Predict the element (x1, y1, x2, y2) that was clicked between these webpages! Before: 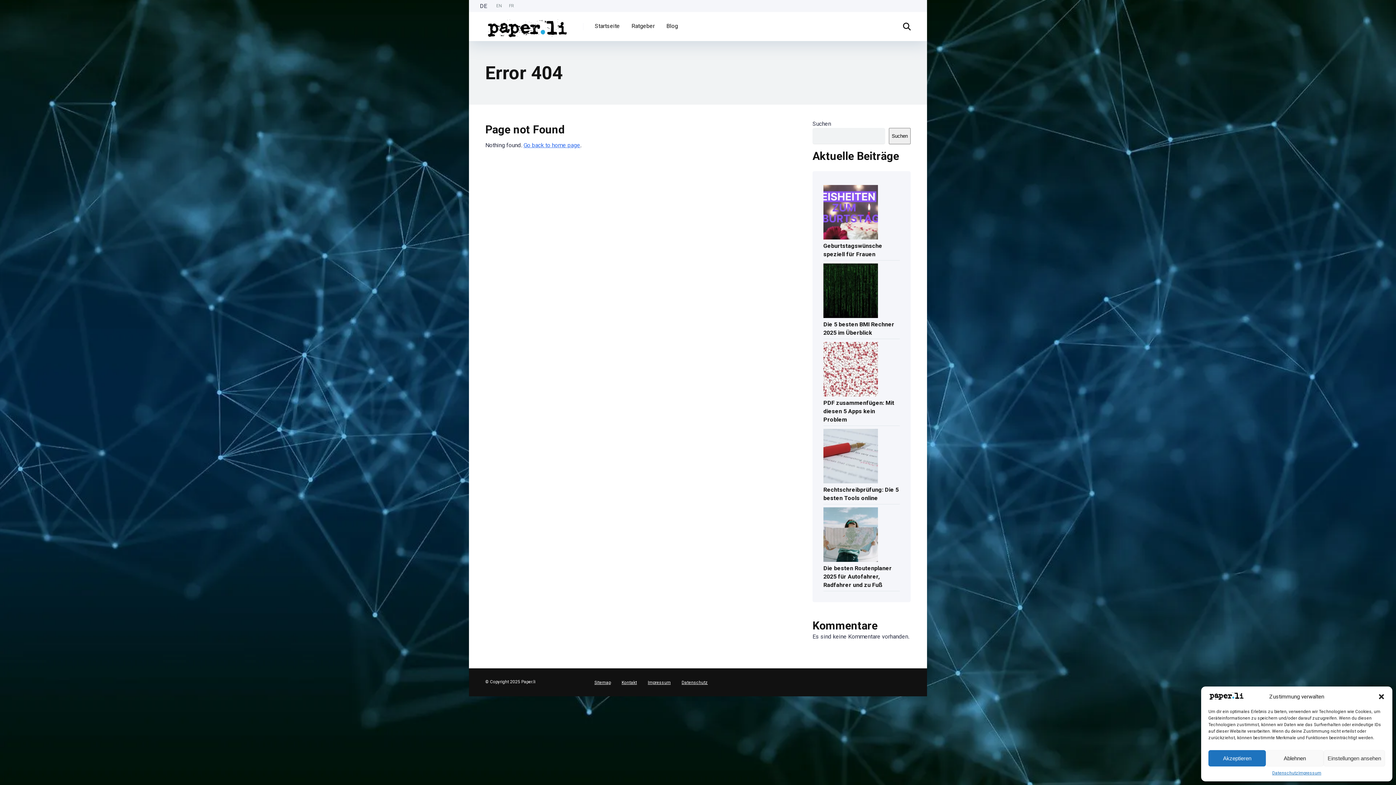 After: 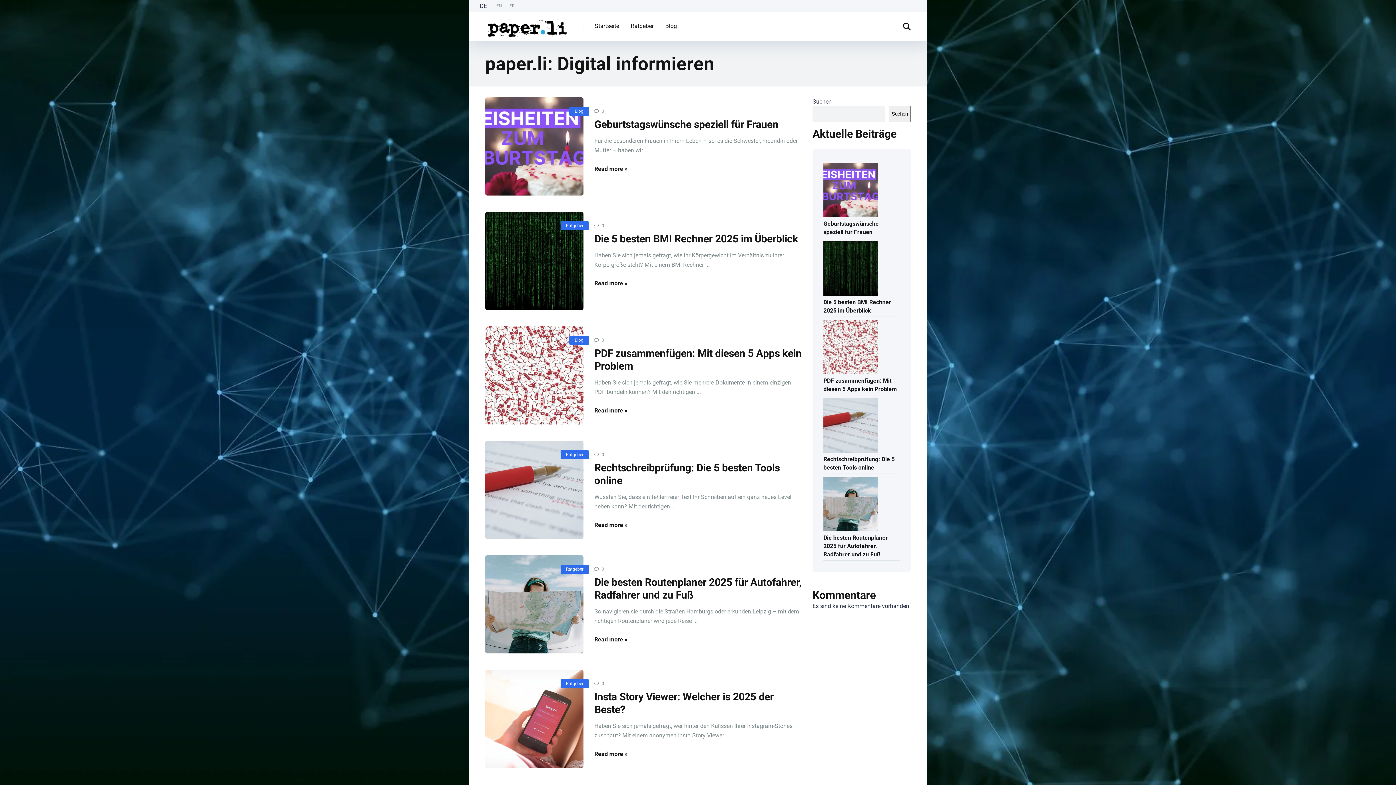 Action: bbox: (1208, 694, 1245, 701)